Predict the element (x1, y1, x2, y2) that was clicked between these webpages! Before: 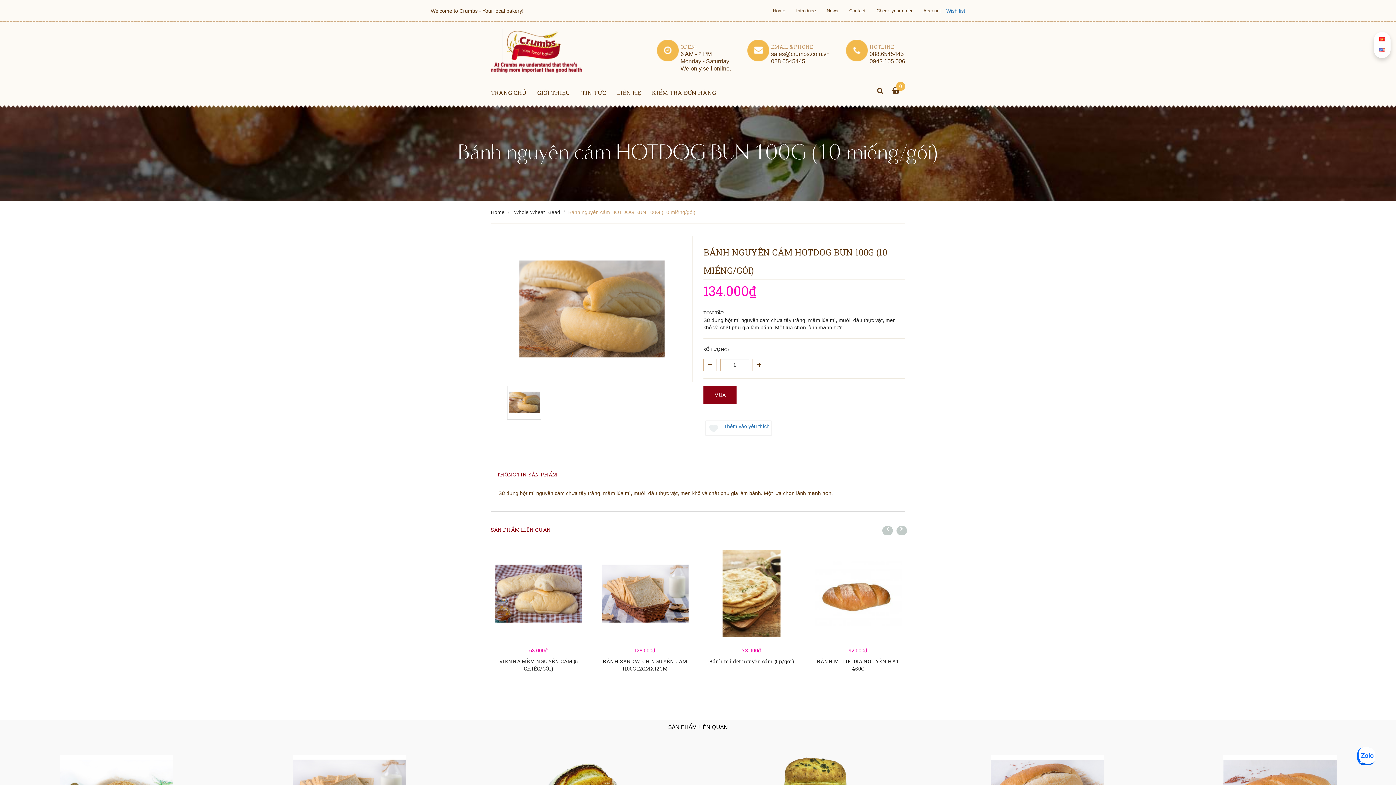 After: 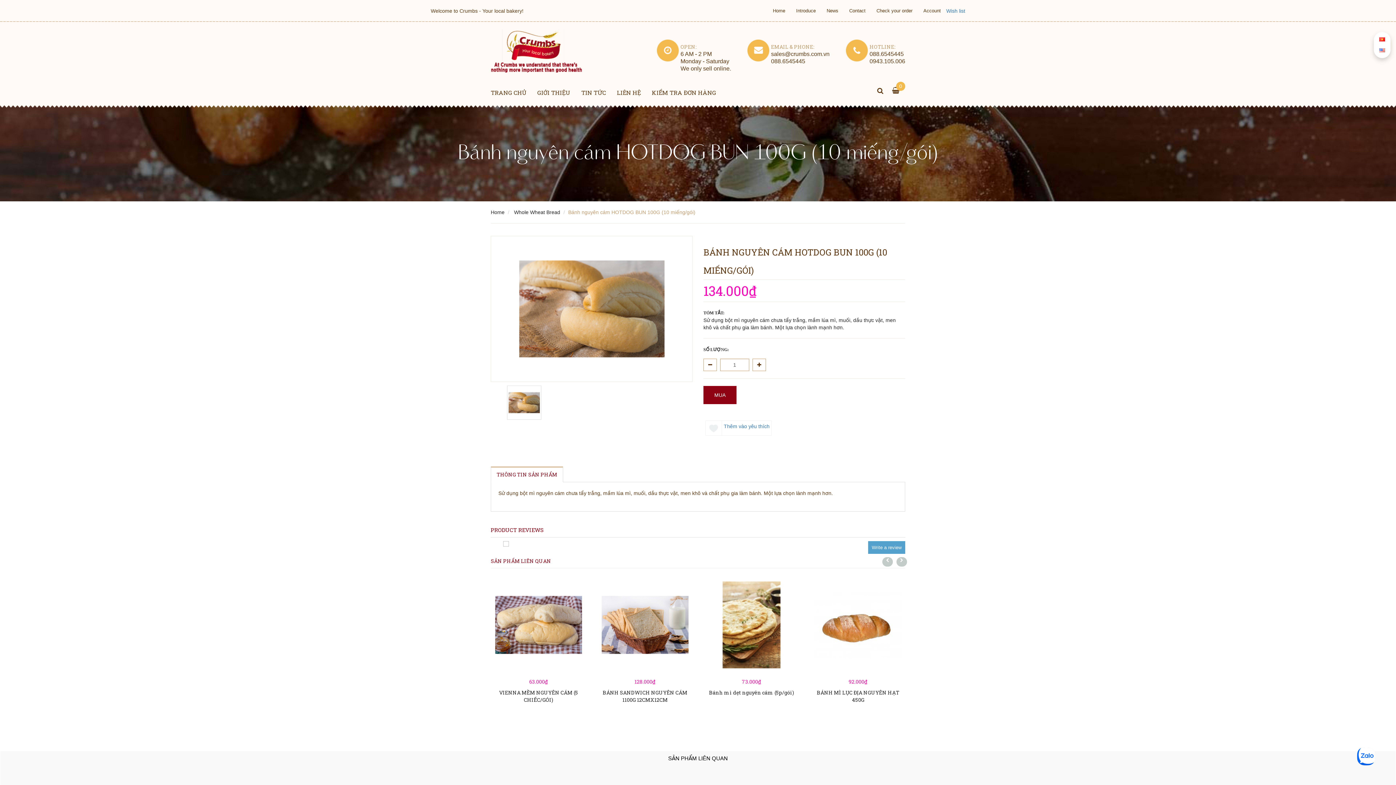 Action: bbox: (507, 385, 541, 420)